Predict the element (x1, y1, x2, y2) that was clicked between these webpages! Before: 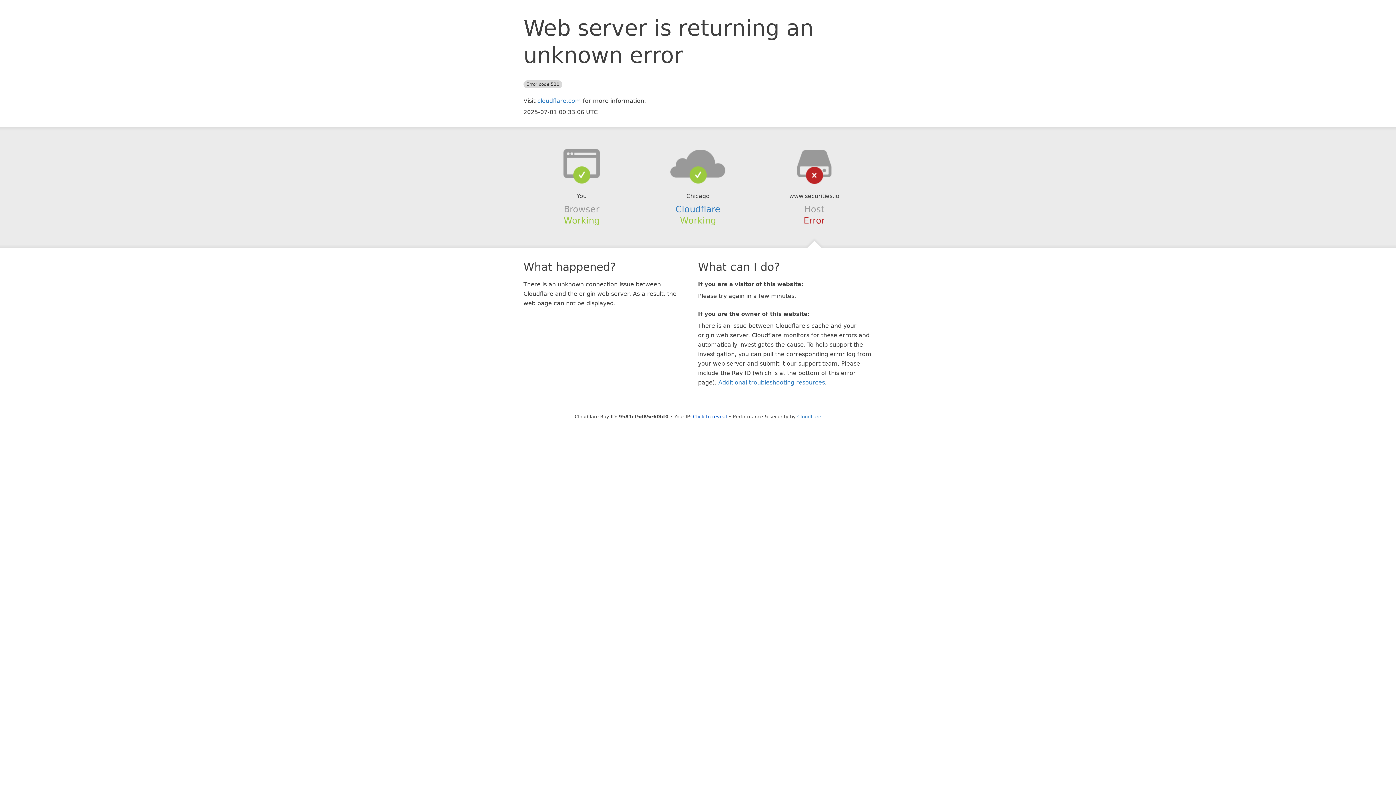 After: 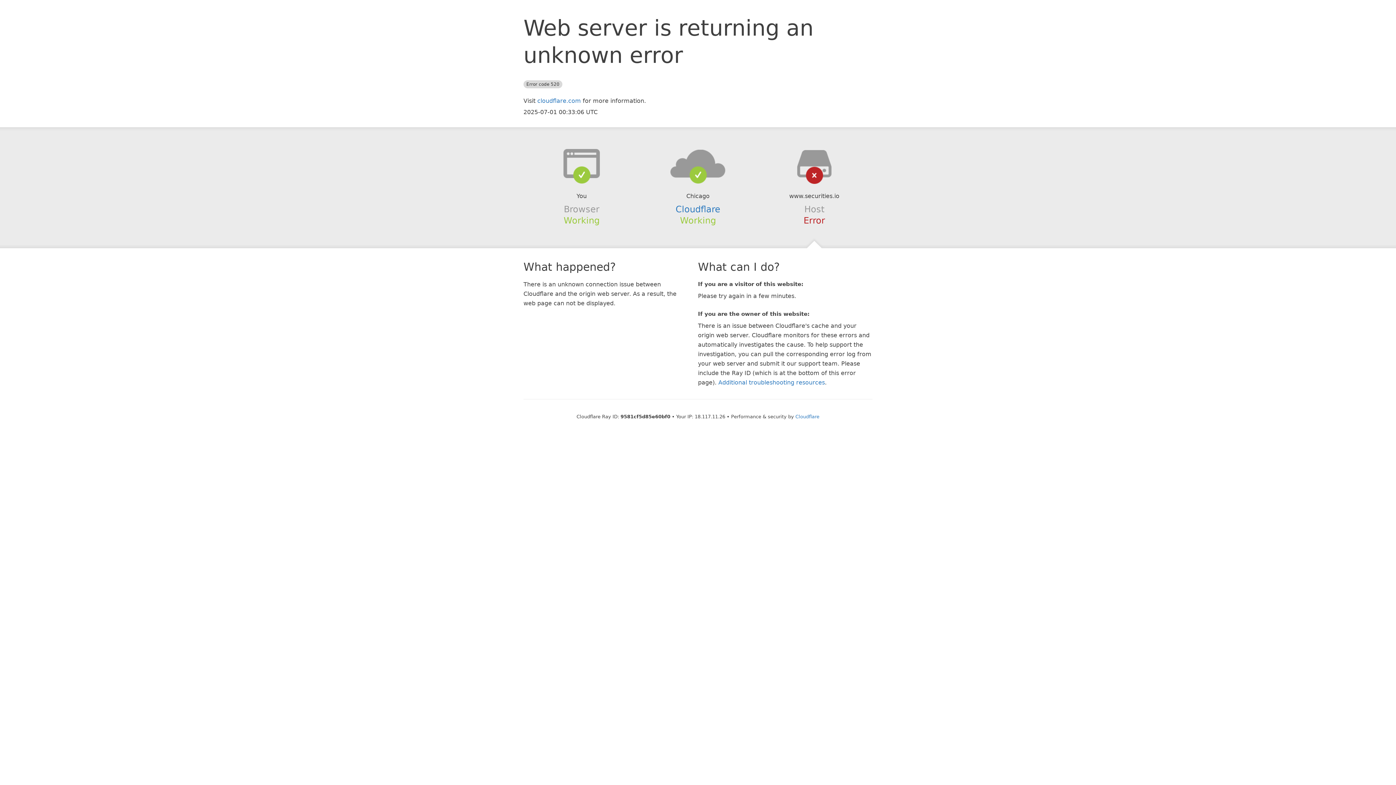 Action: bbox: (693, 414, 727, 419) label: Click to reveal